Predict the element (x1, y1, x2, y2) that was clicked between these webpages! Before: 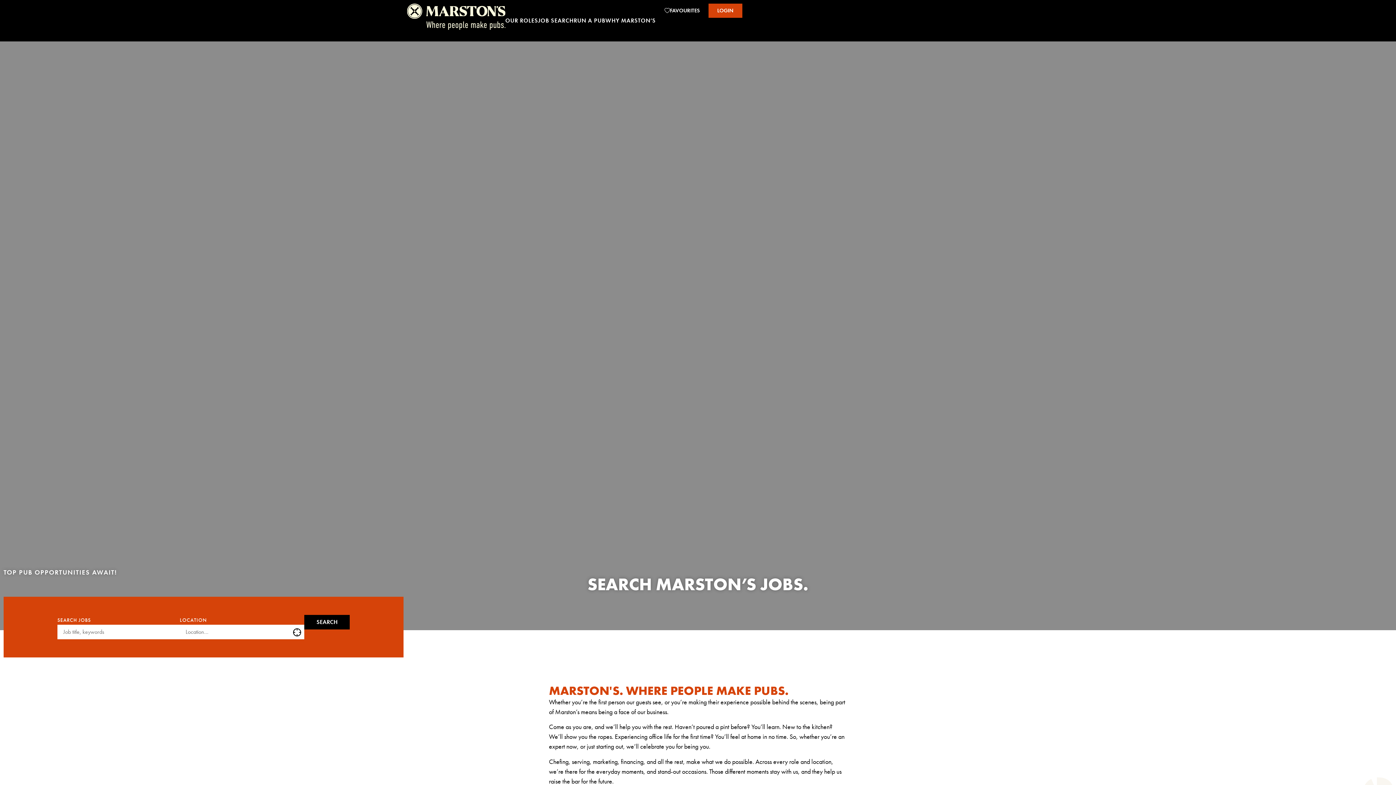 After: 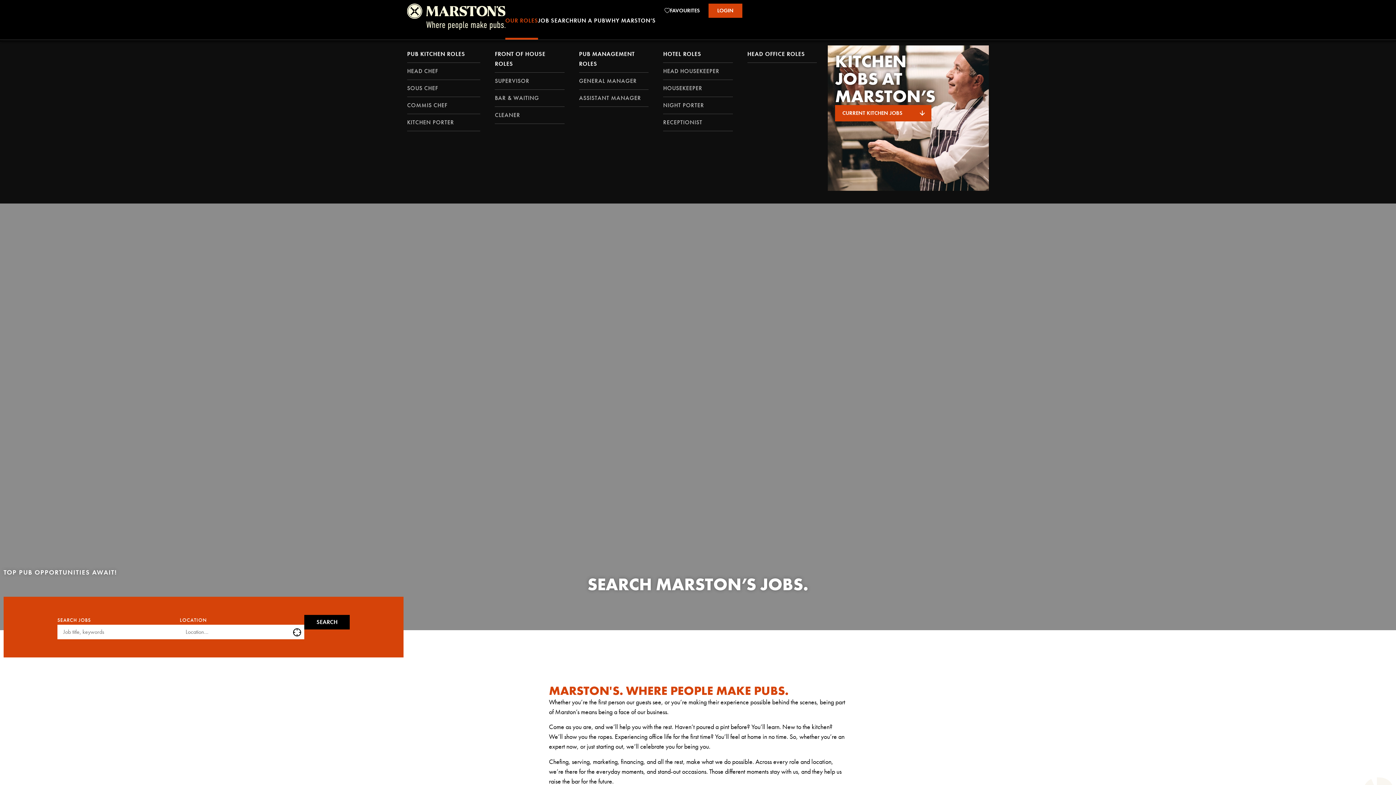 Action: label: OUR ROLES bbox: (505, 3, 538, 39)